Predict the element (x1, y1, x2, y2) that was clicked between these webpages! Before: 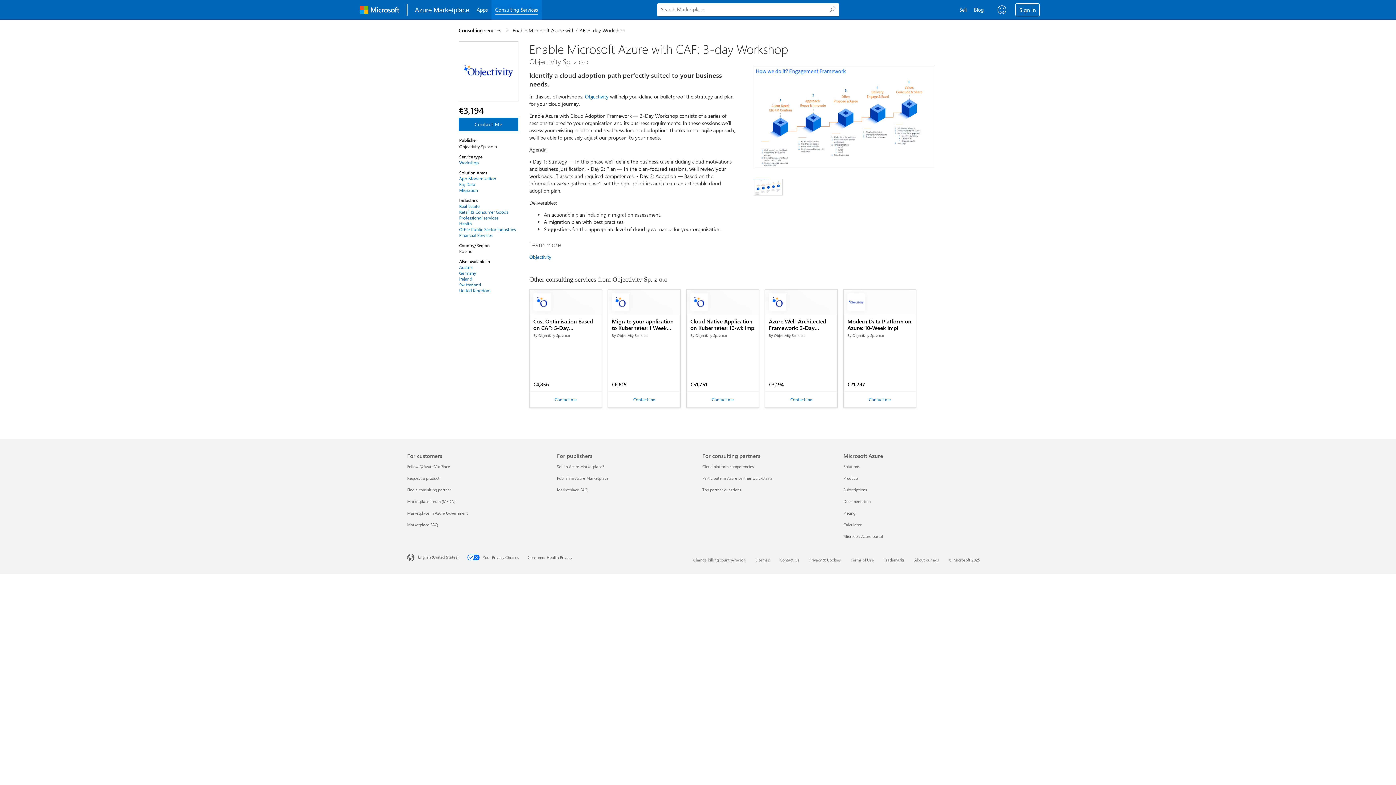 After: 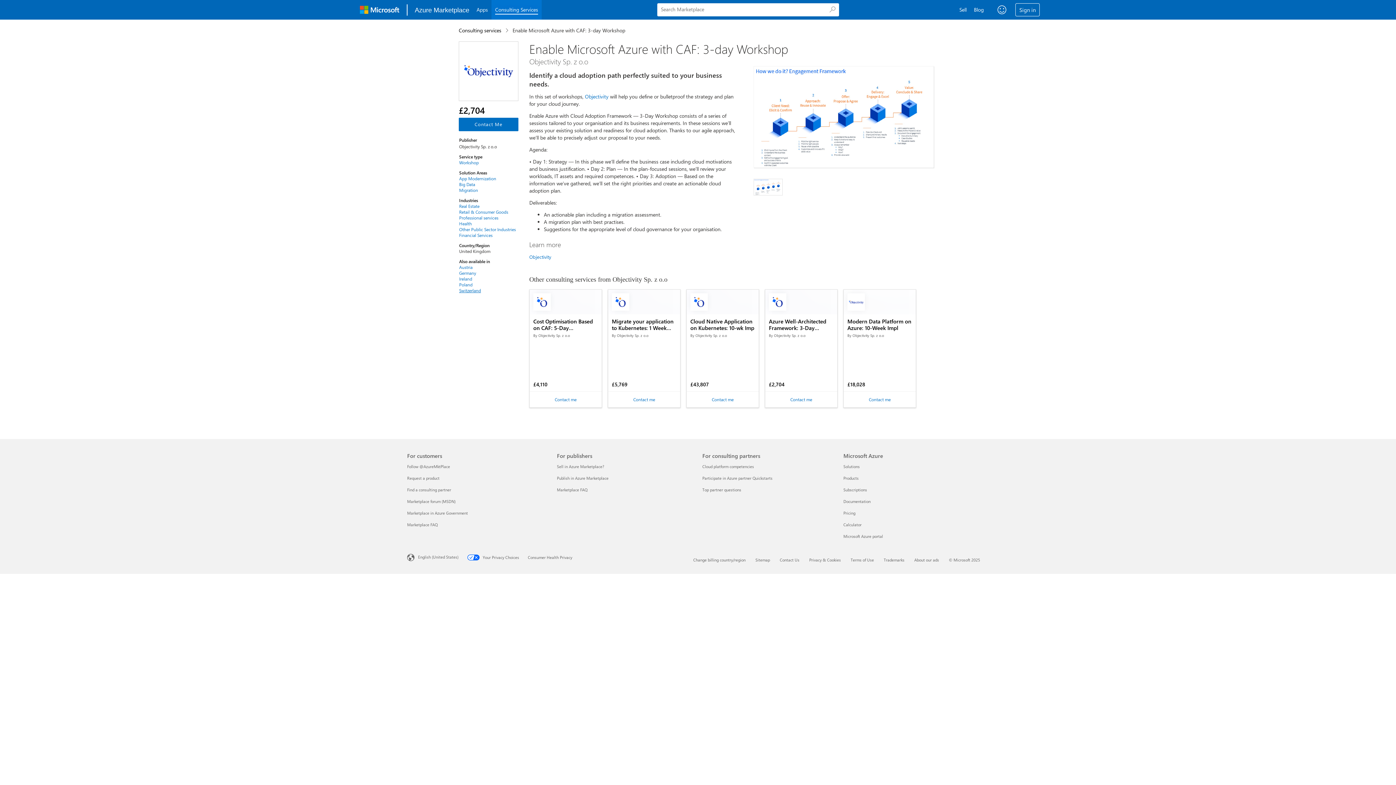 Action: label: United Kingdom bbox: (459, 287, 516, 293)